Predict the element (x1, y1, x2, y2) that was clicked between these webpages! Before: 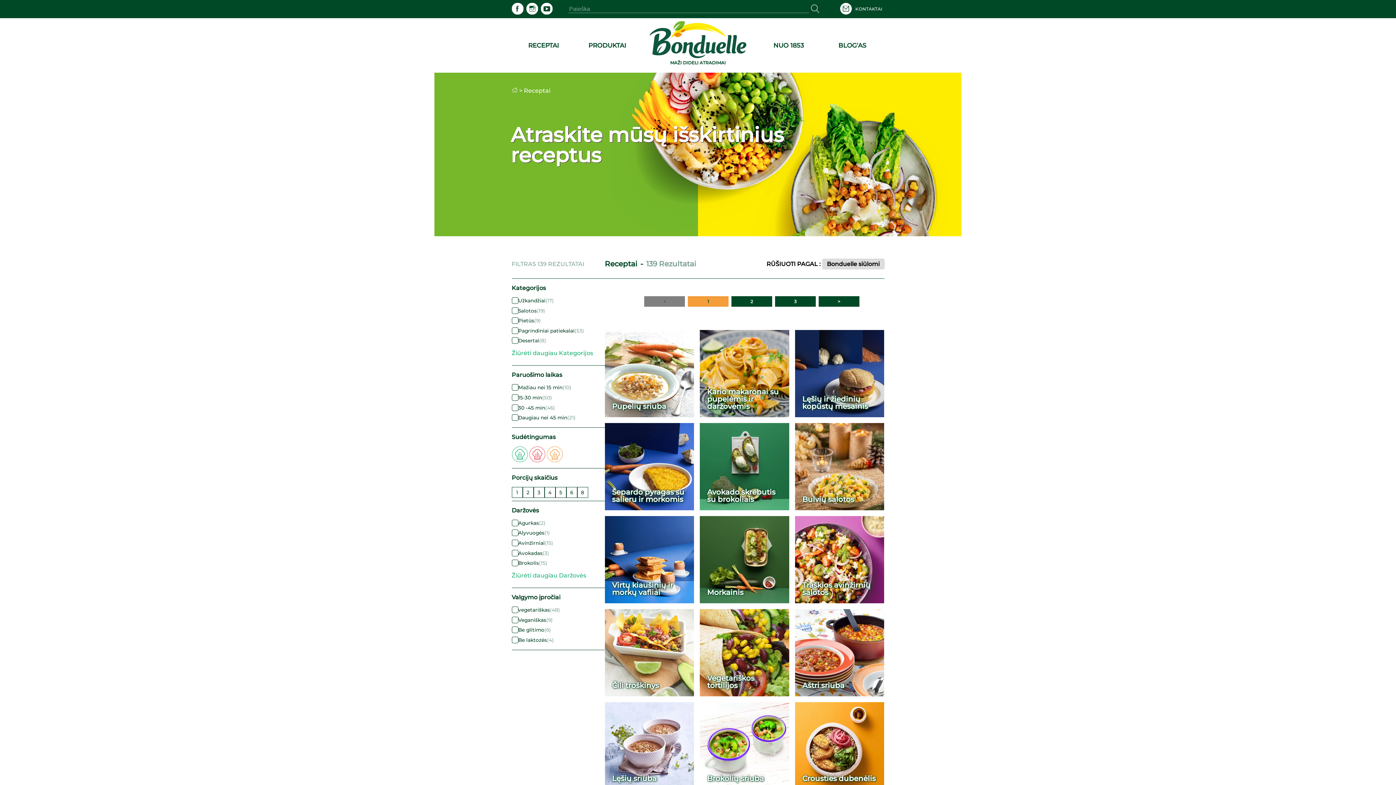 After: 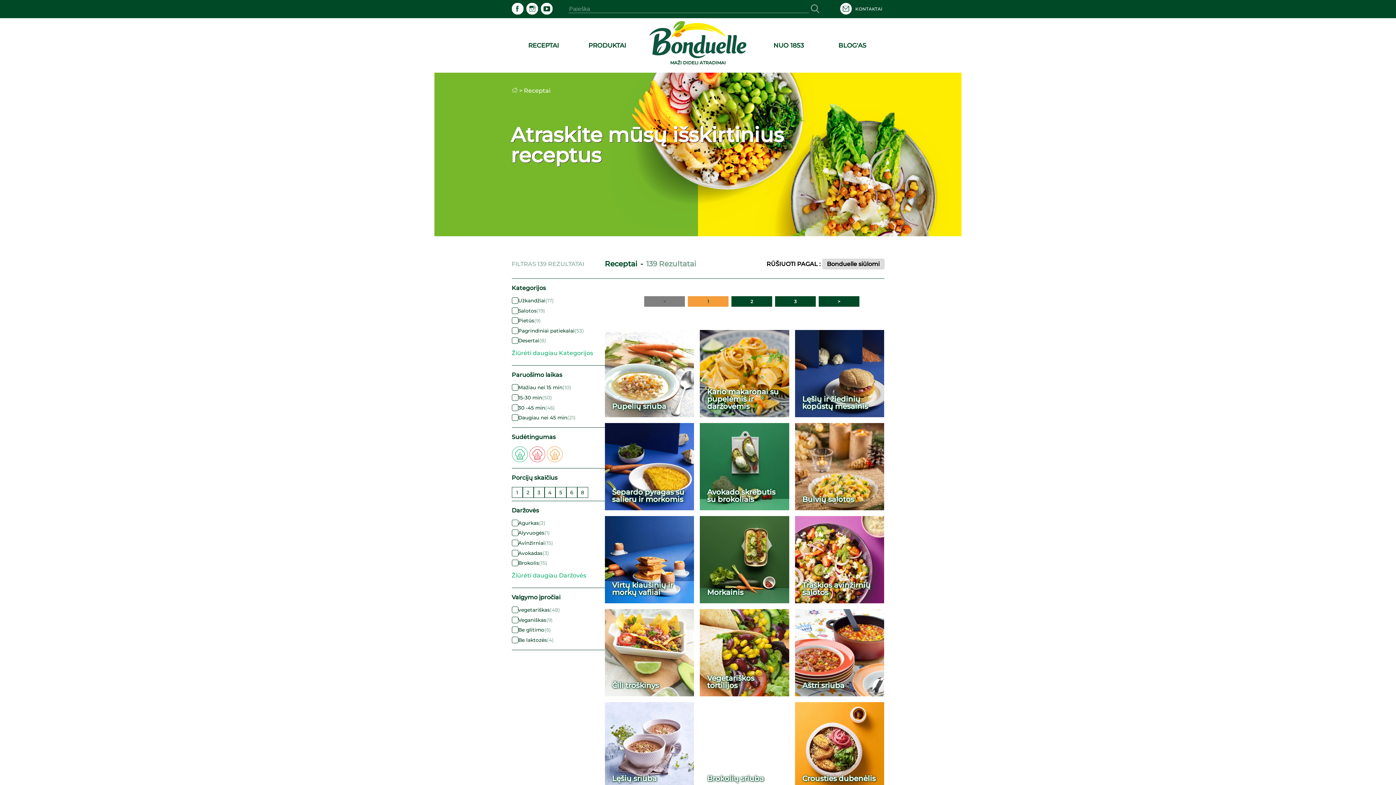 Action: label: Receptai bbox: (528, 41, 559, 49)